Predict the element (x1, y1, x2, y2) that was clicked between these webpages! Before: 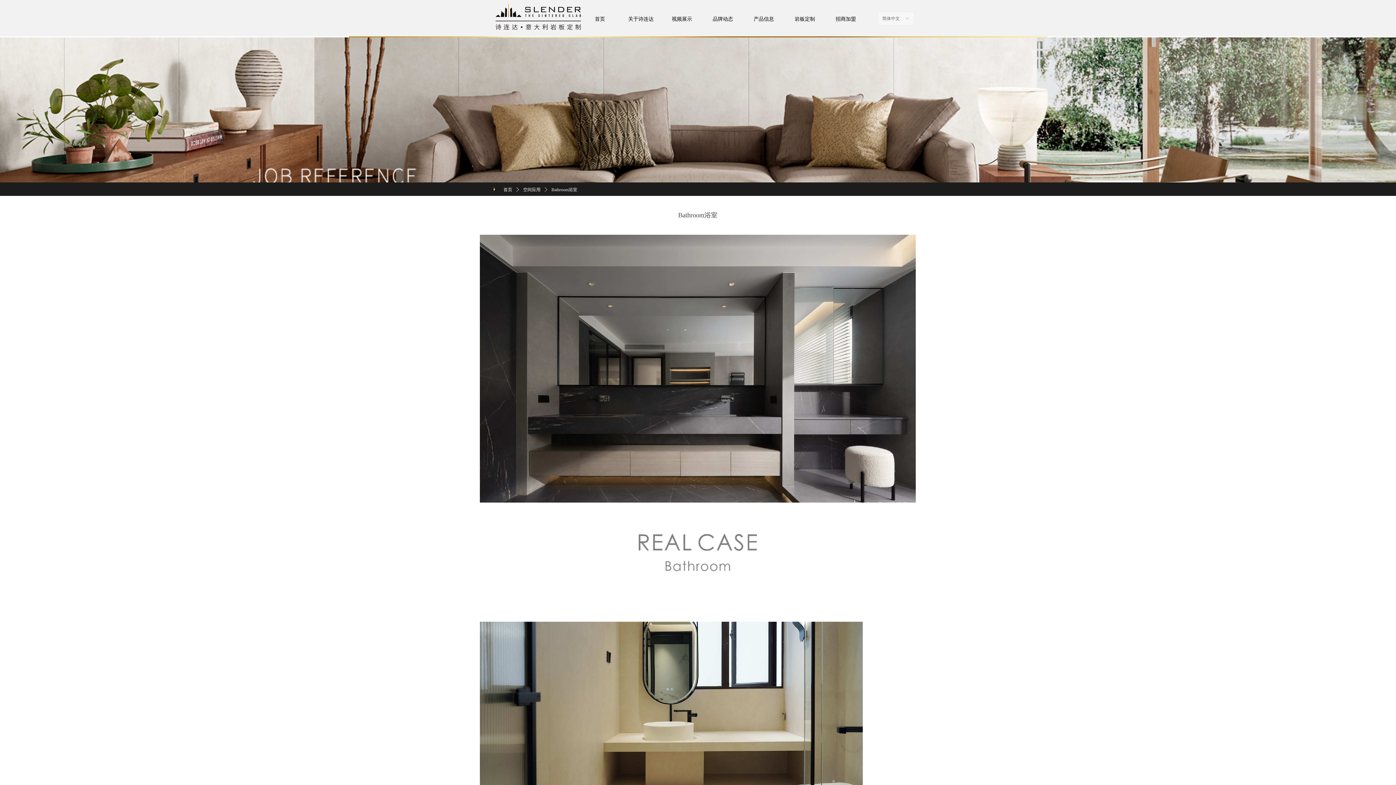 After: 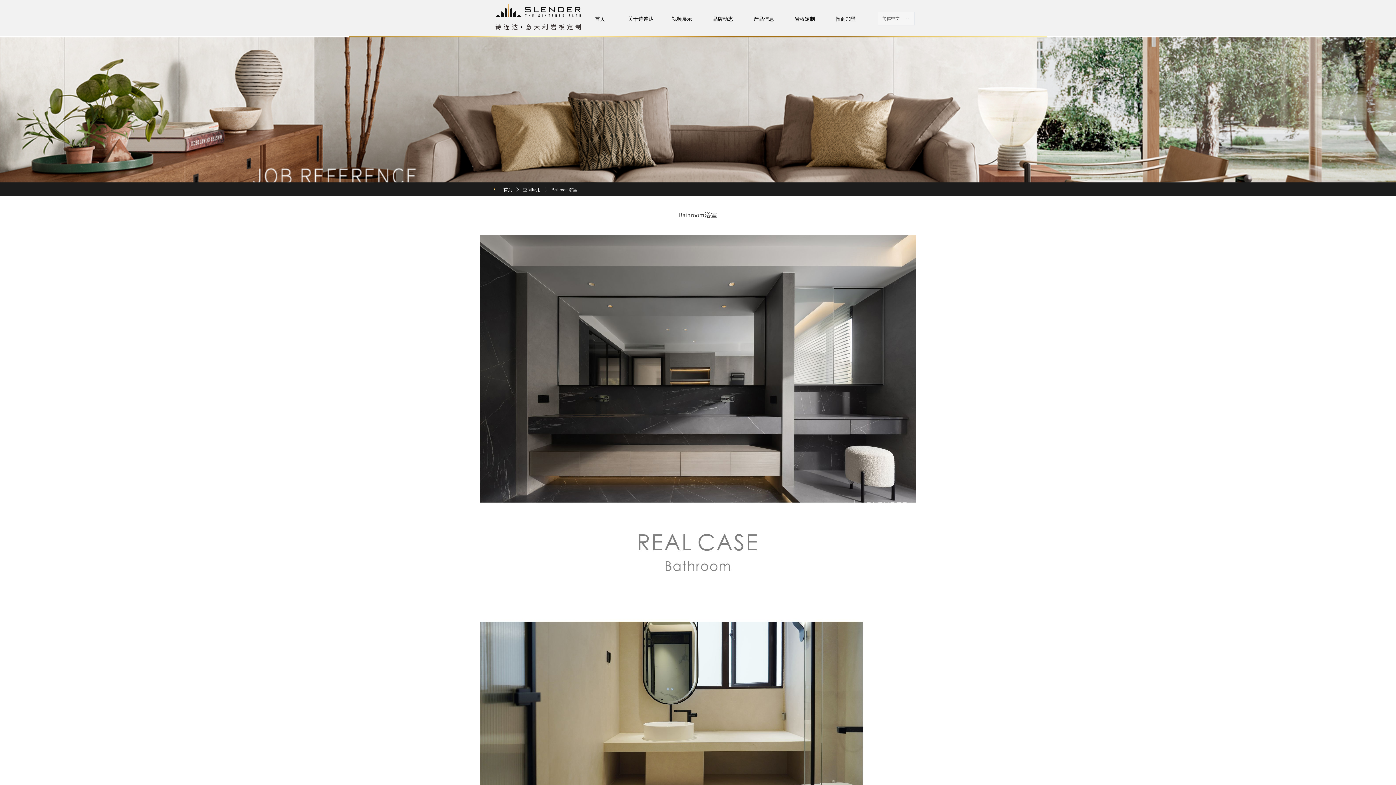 Action: bbox: (493, 187, 495, 191)